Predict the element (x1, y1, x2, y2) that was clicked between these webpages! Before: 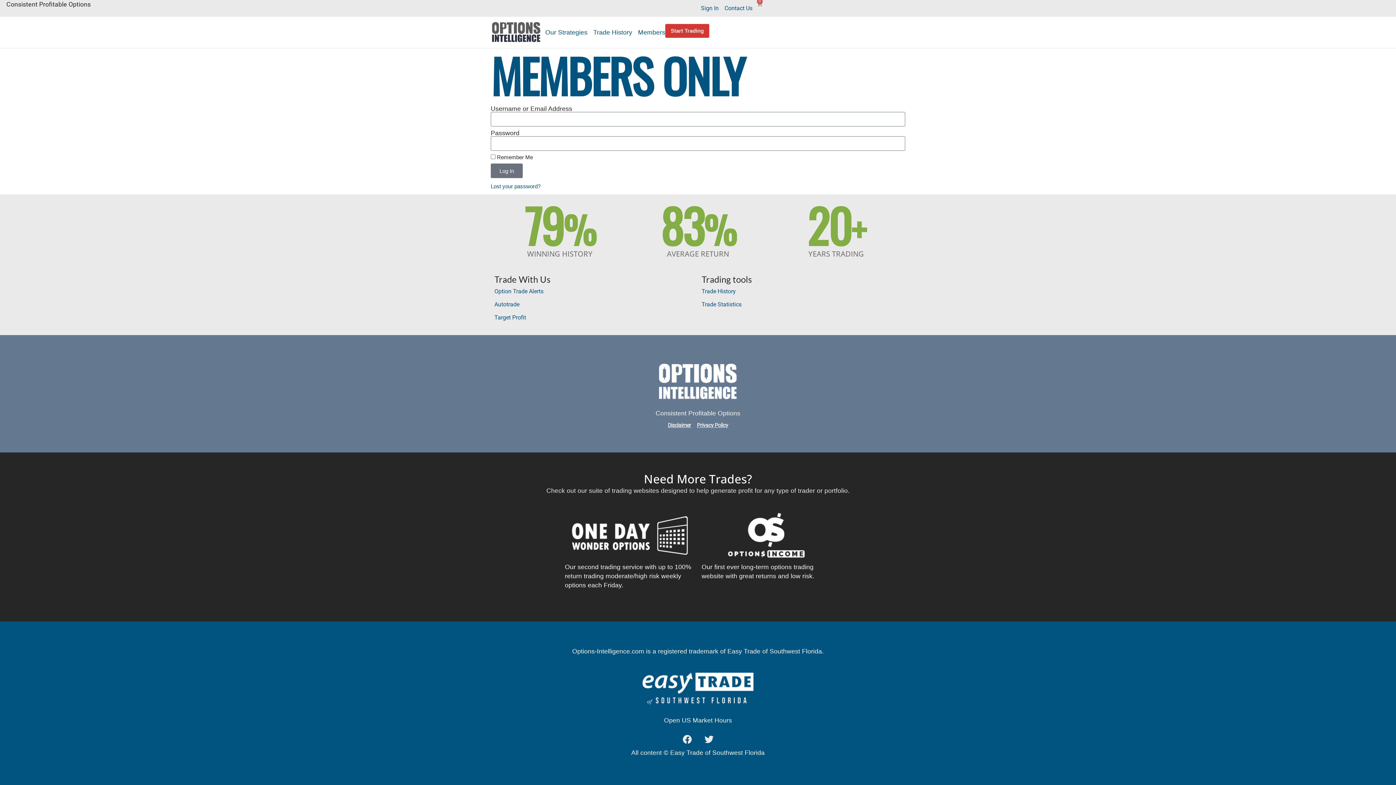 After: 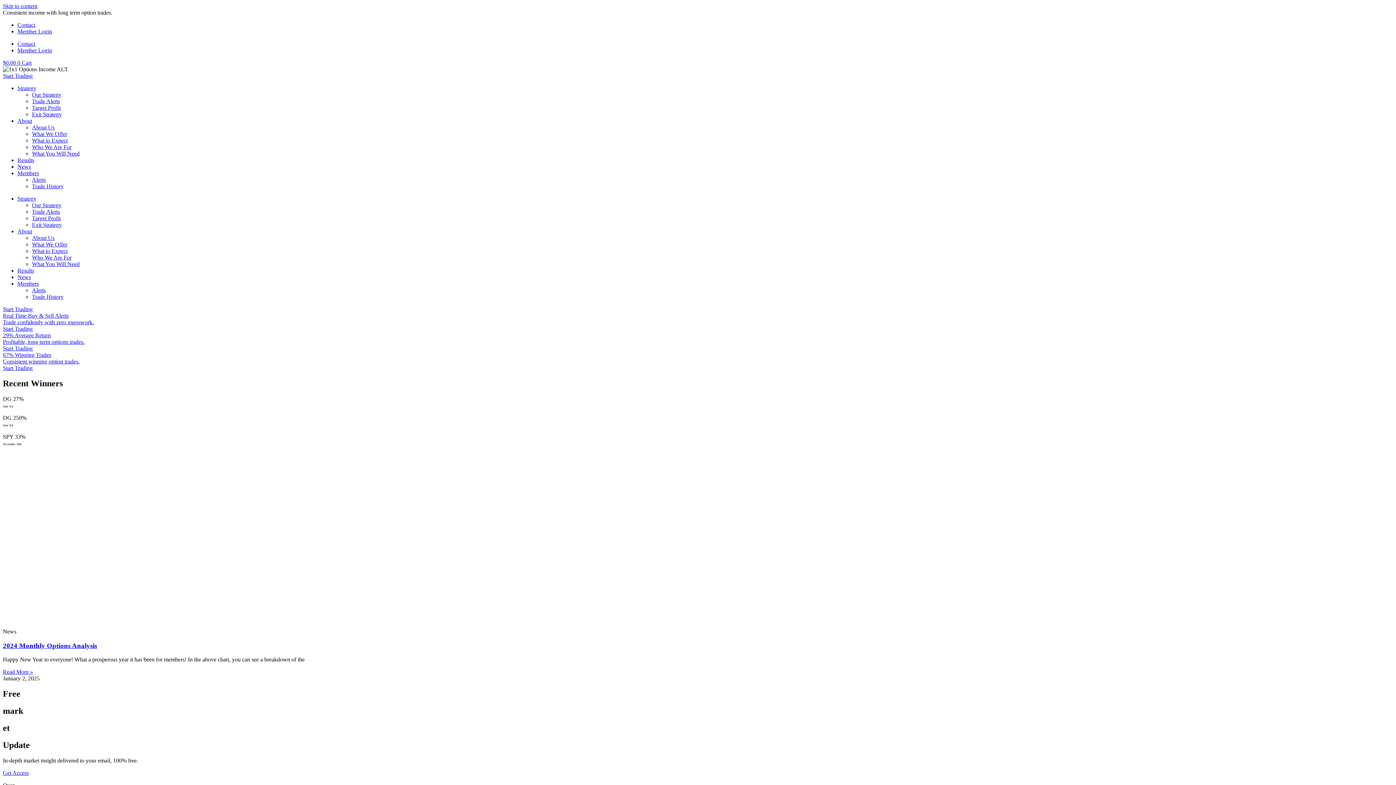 Action: bbox: (725, 508, 807, 562)